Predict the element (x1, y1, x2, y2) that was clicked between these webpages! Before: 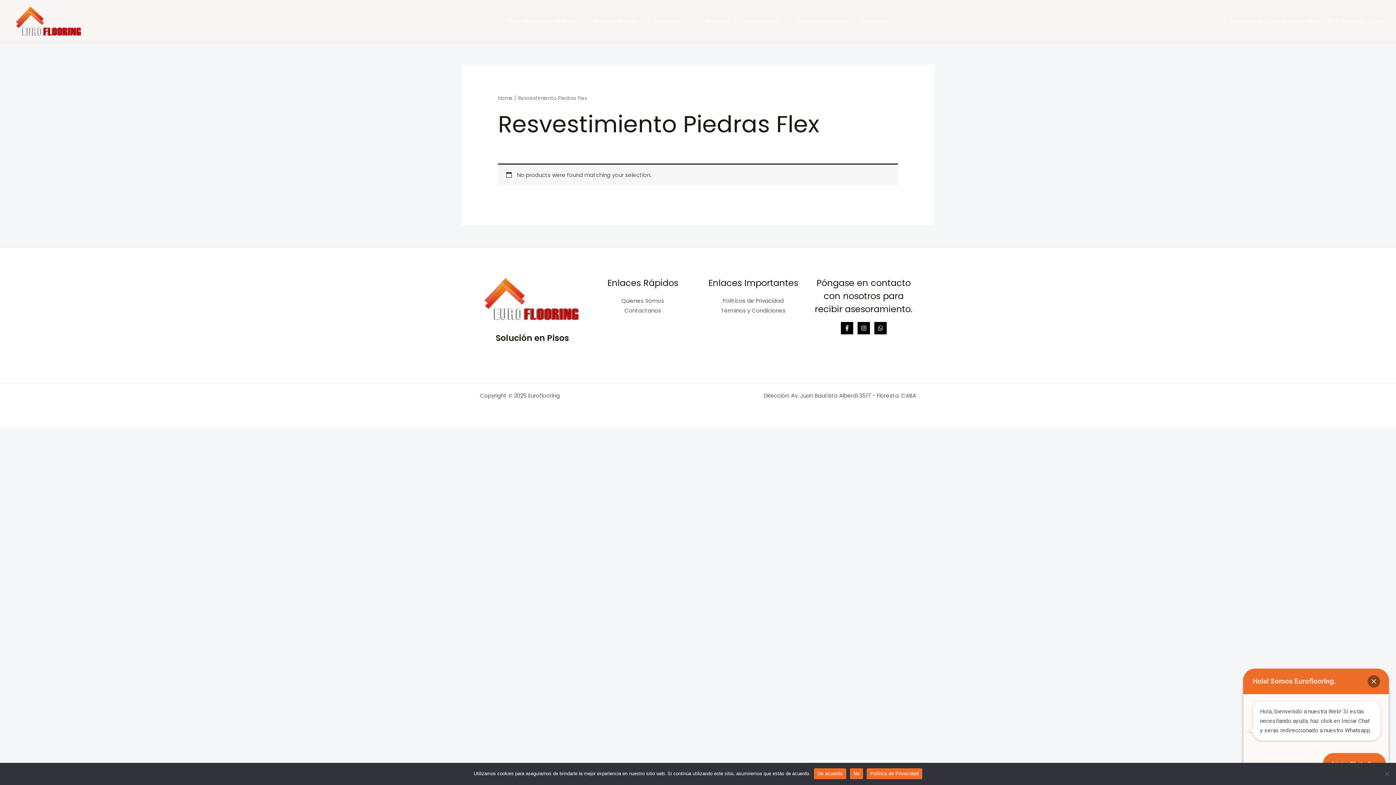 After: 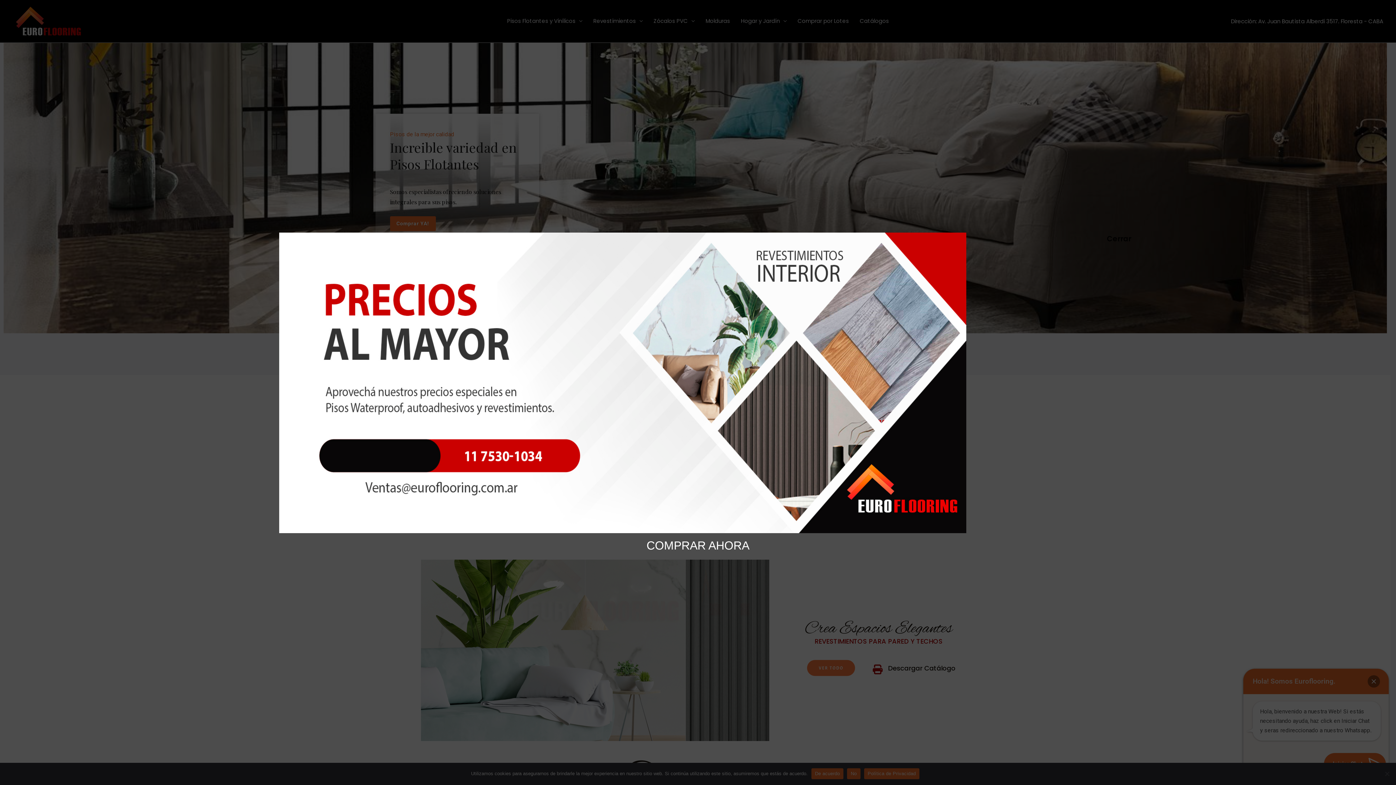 Action: label: Home bbox: (498, 94, 512, 101)